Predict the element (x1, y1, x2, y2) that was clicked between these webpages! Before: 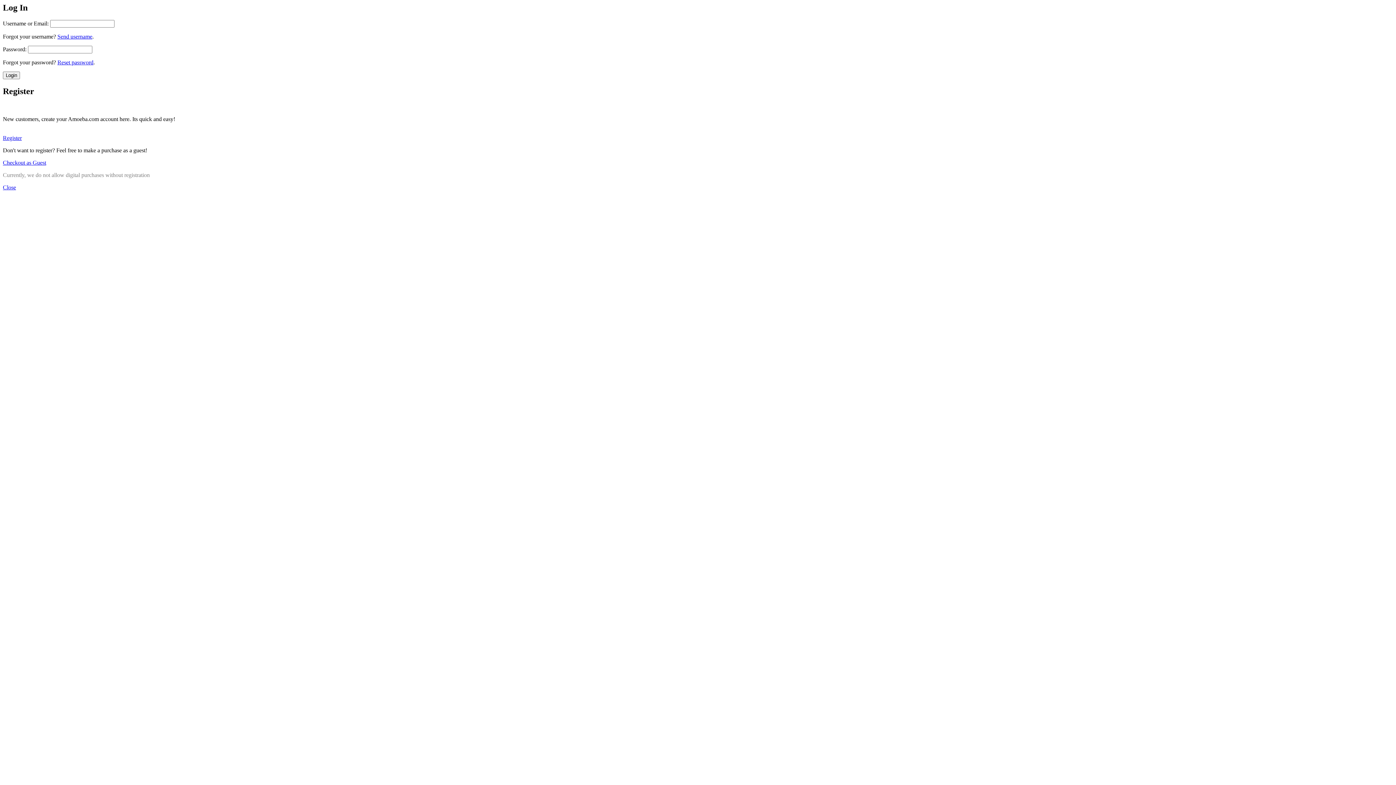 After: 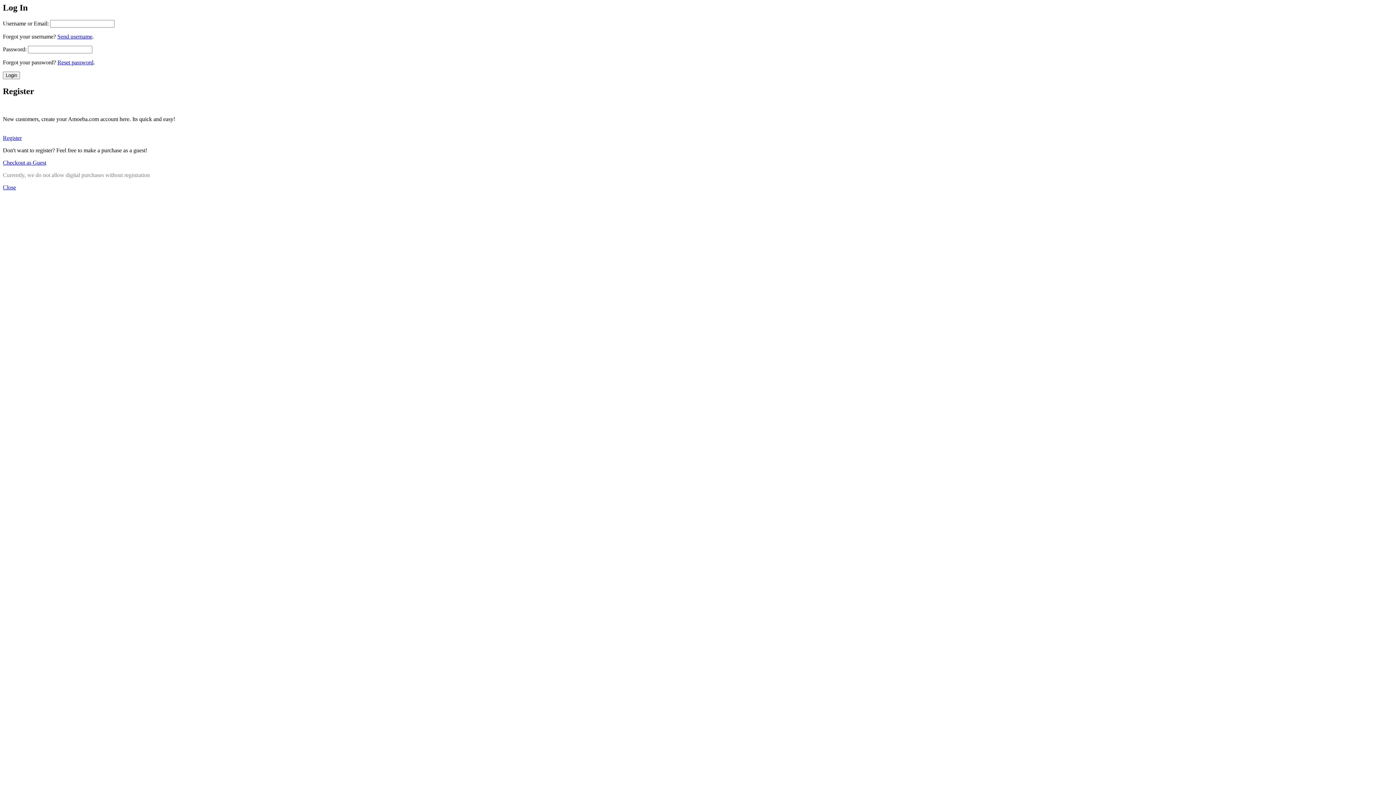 Action: label: Close bbox: (2, 184, 16, 190)